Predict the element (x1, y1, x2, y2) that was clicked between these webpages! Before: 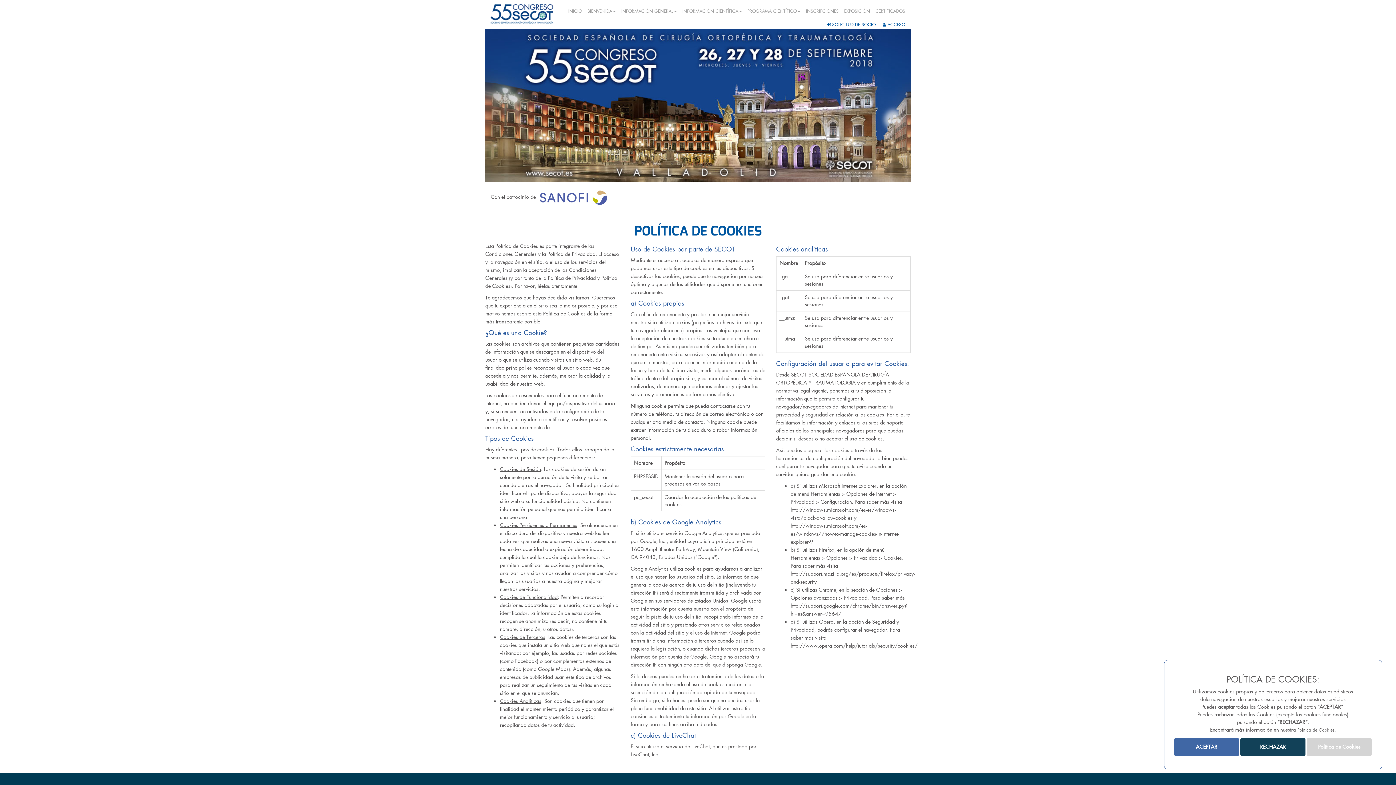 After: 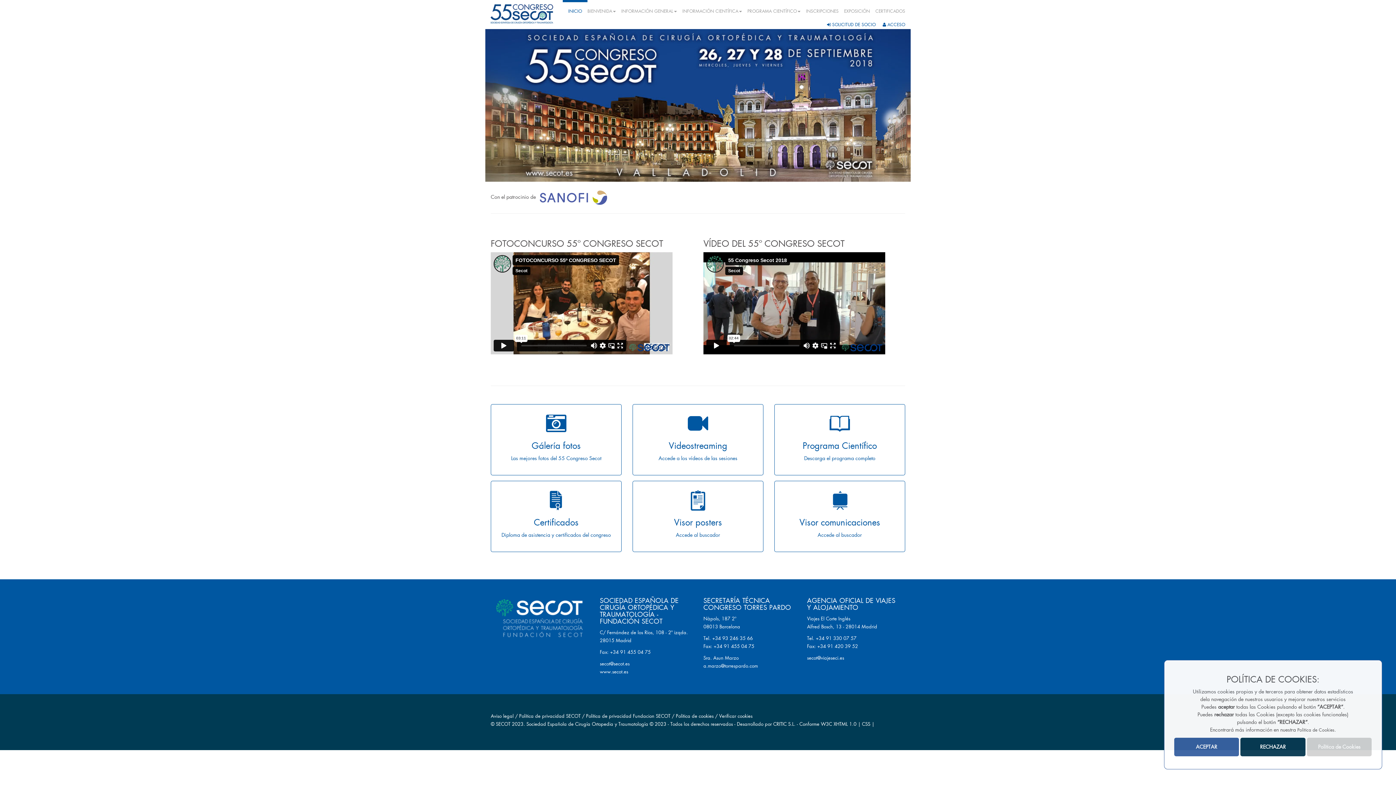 Action: label: INICIO bbox: (562, 0, 587, 20)